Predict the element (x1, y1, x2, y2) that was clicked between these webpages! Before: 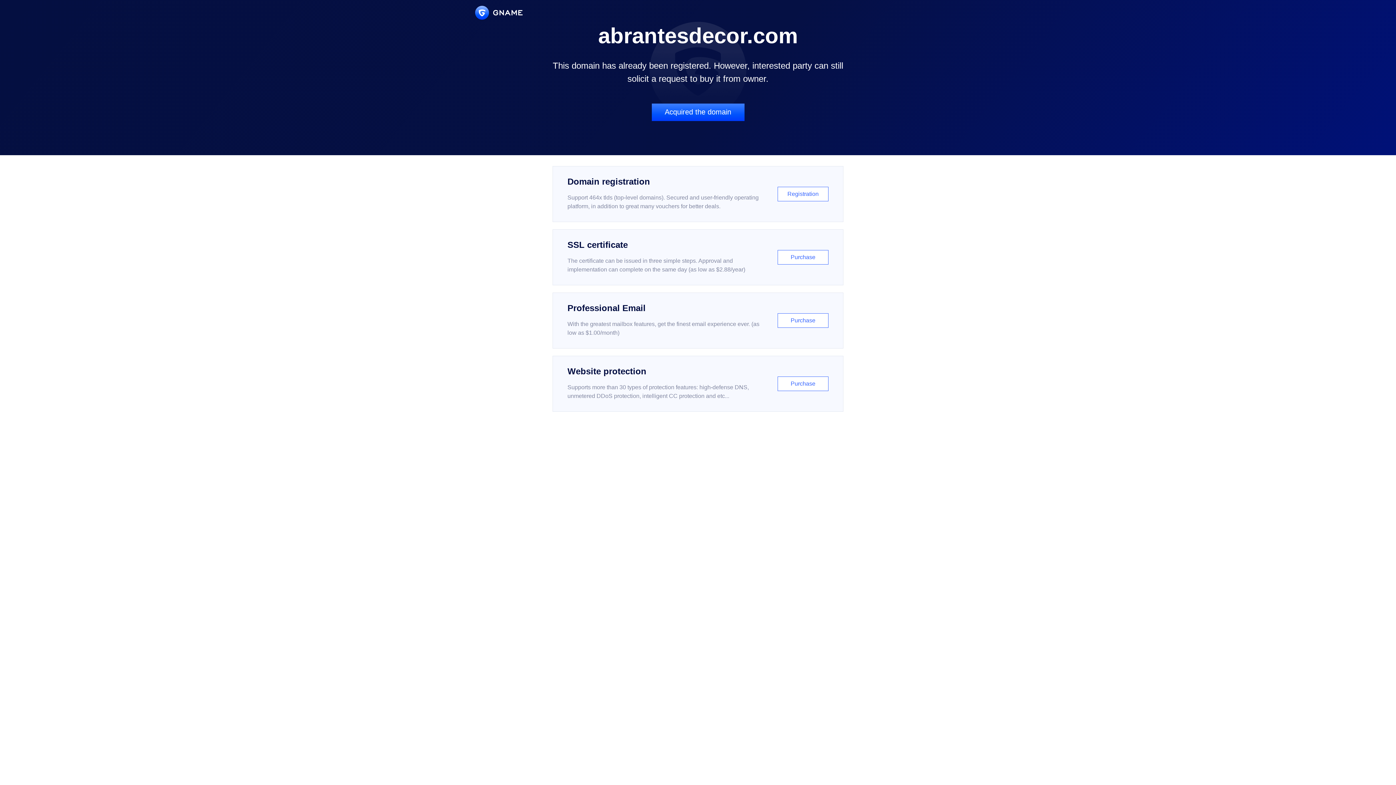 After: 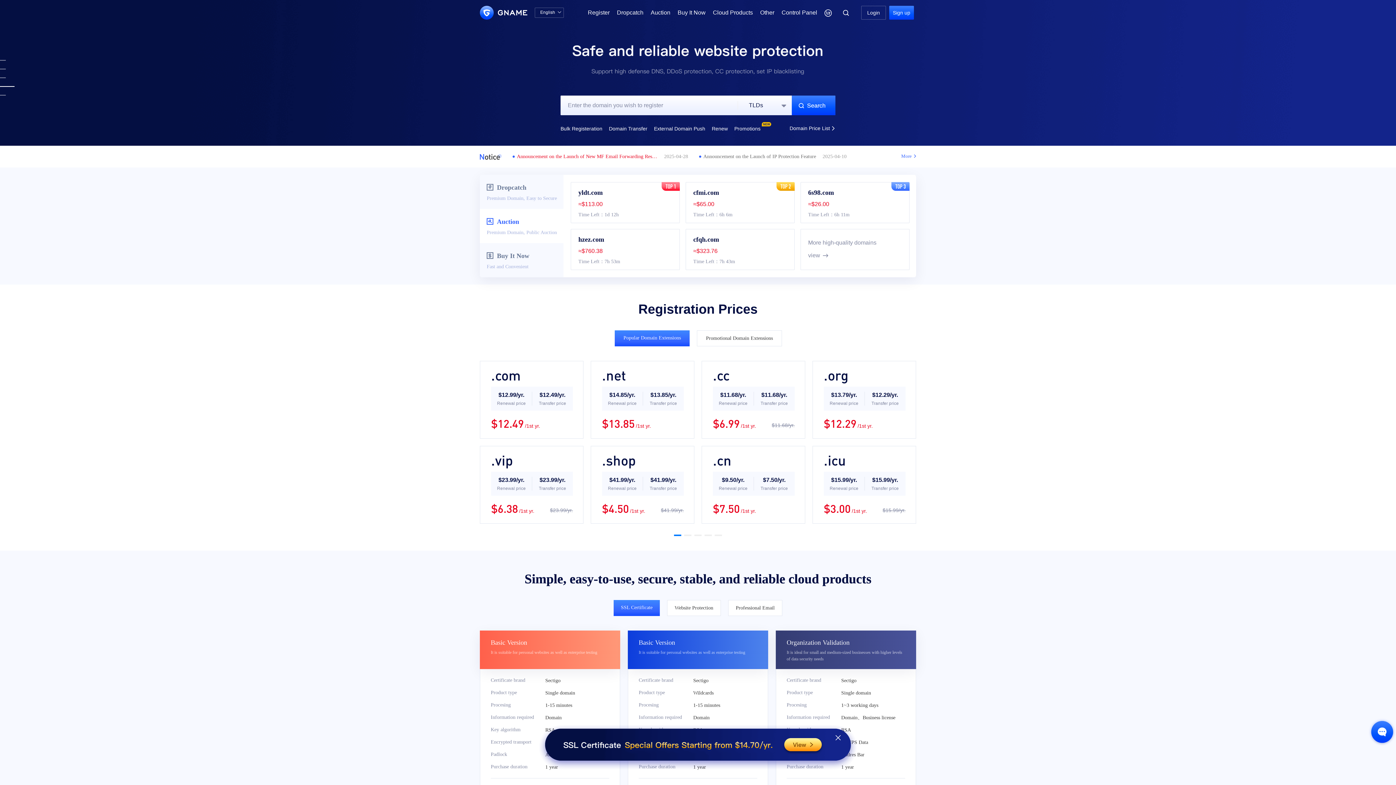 Action: bbox: (475, 5, 522, 19)